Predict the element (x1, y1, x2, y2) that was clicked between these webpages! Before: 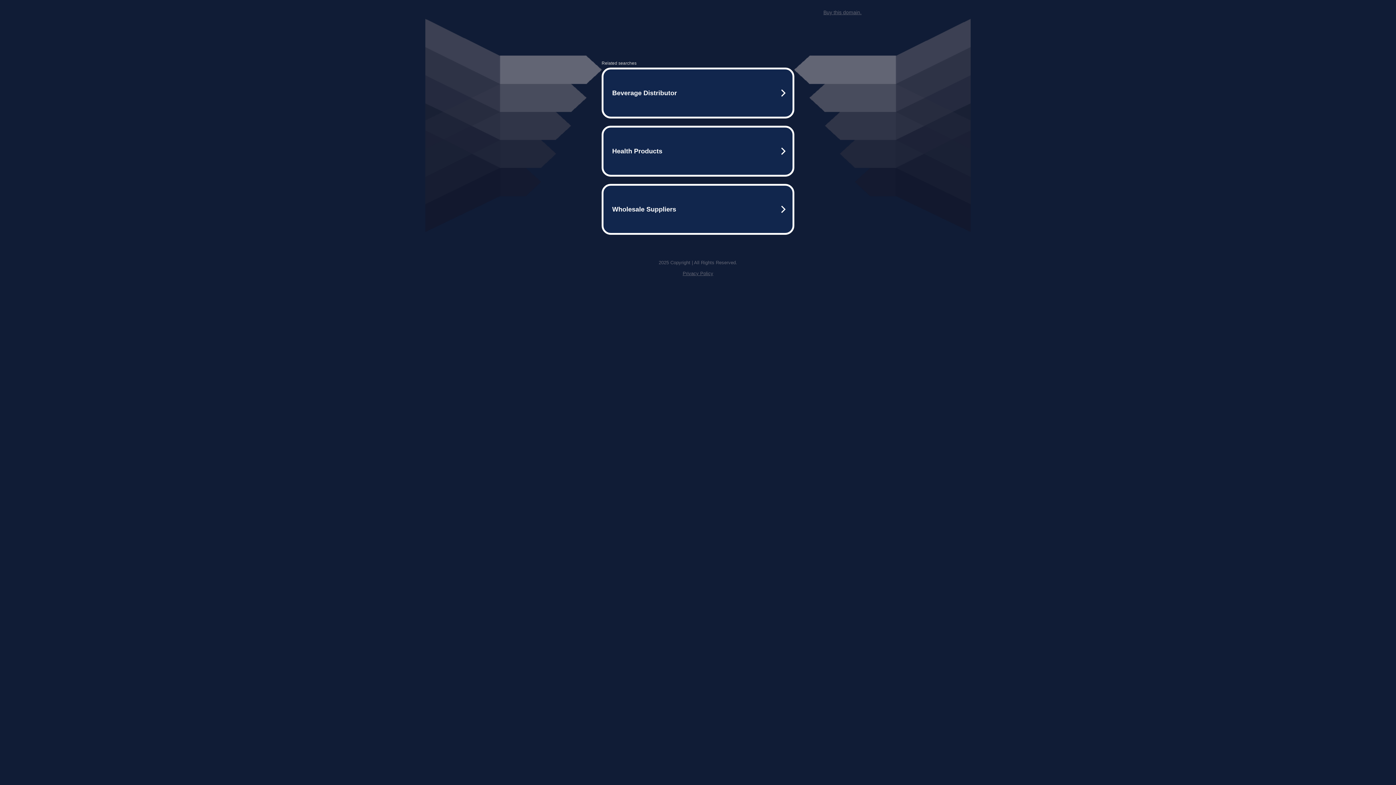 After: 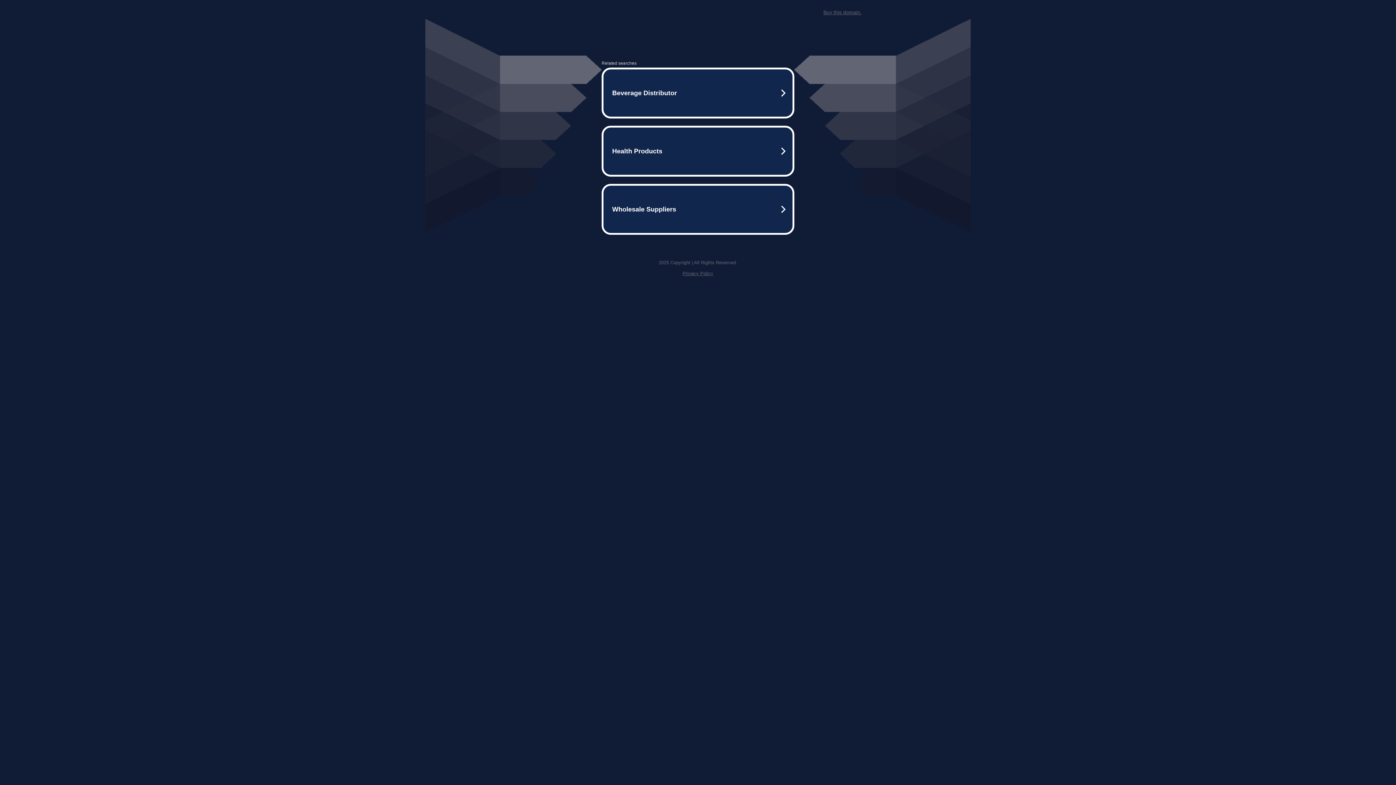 Action: label: Buy this domain. bbox: (823, 9, 861, 15)